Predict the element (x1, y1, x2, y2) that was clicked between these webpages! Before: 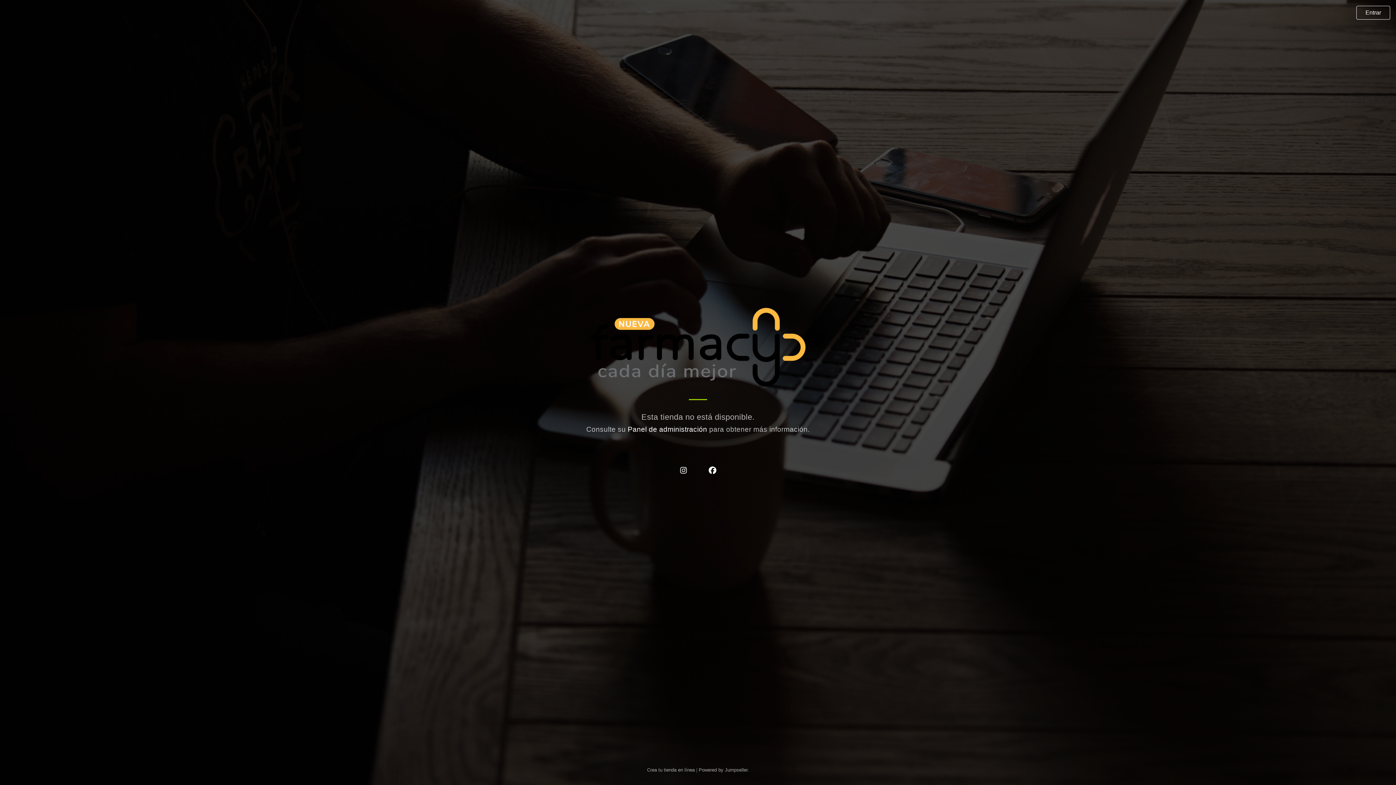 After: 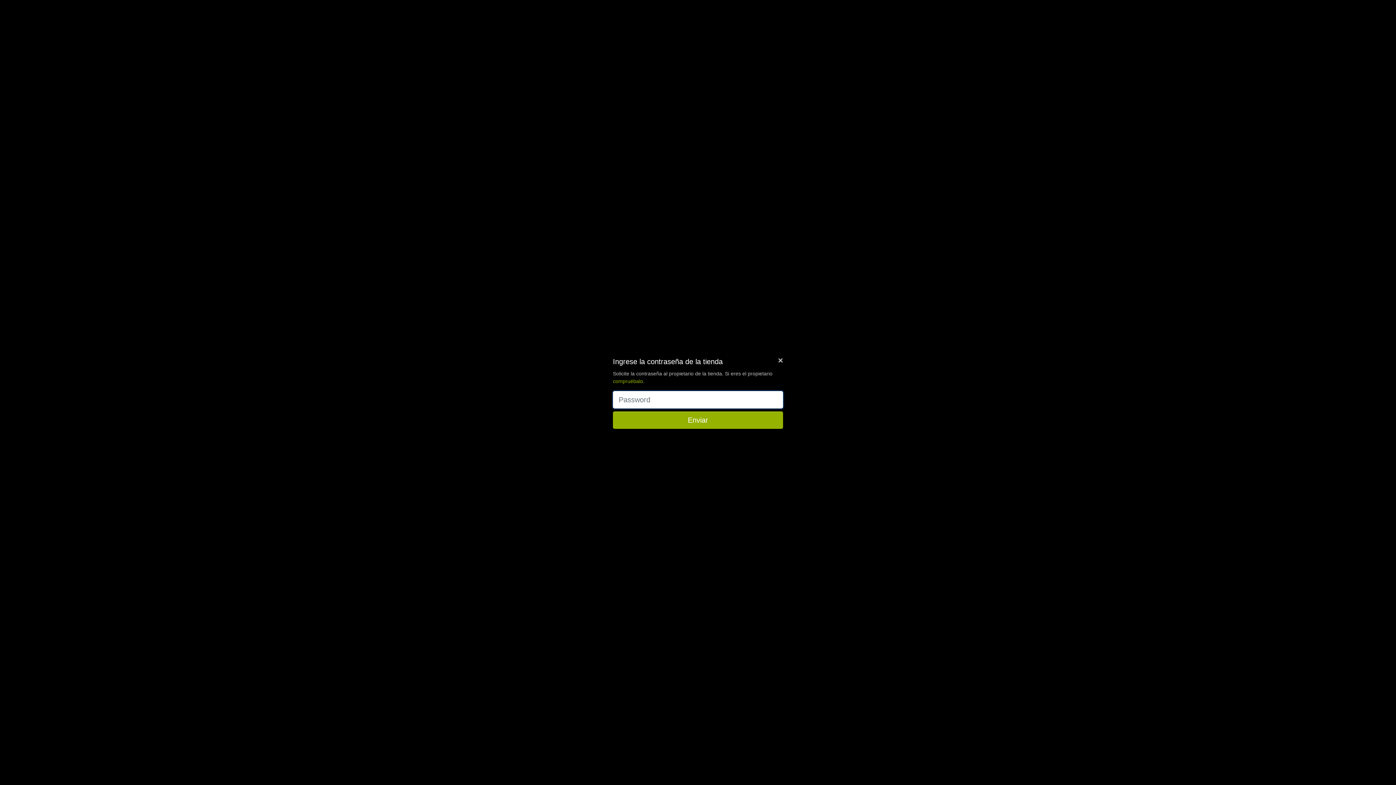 Action: label: Entrar bbox: (1356, 5, 1390, 19)